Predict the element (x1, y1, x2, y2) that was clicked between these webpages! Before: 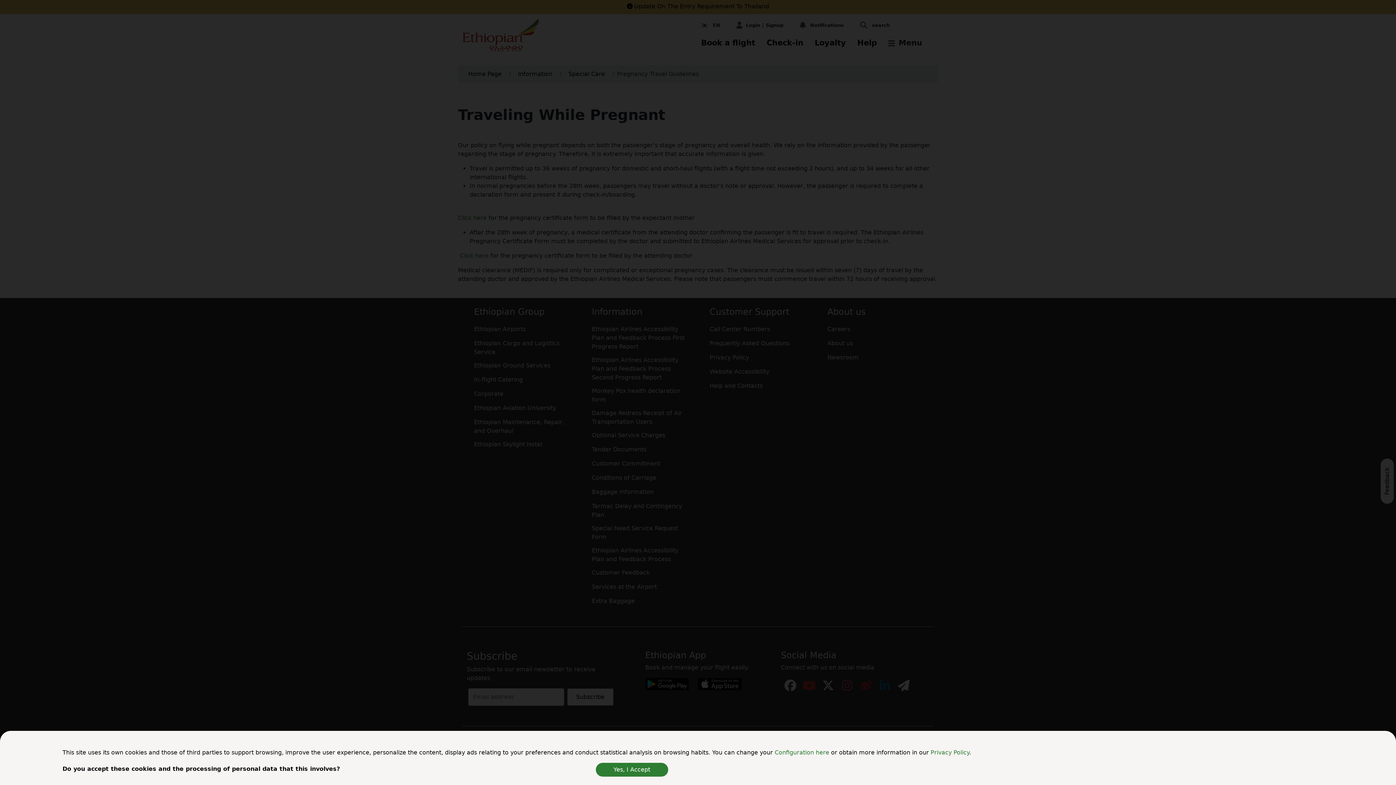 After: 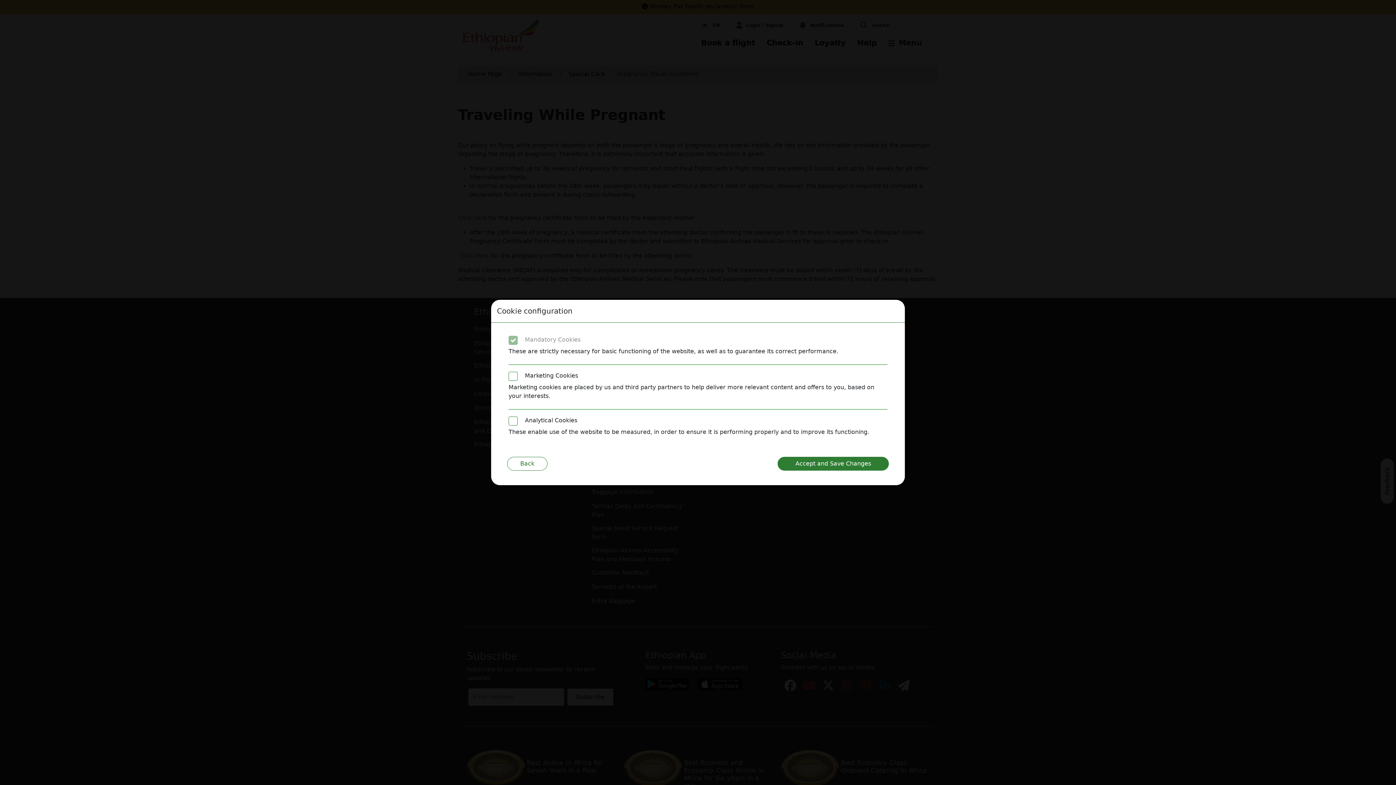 Action: label: Configuration here  bbox: (774, 749, 831, 756)